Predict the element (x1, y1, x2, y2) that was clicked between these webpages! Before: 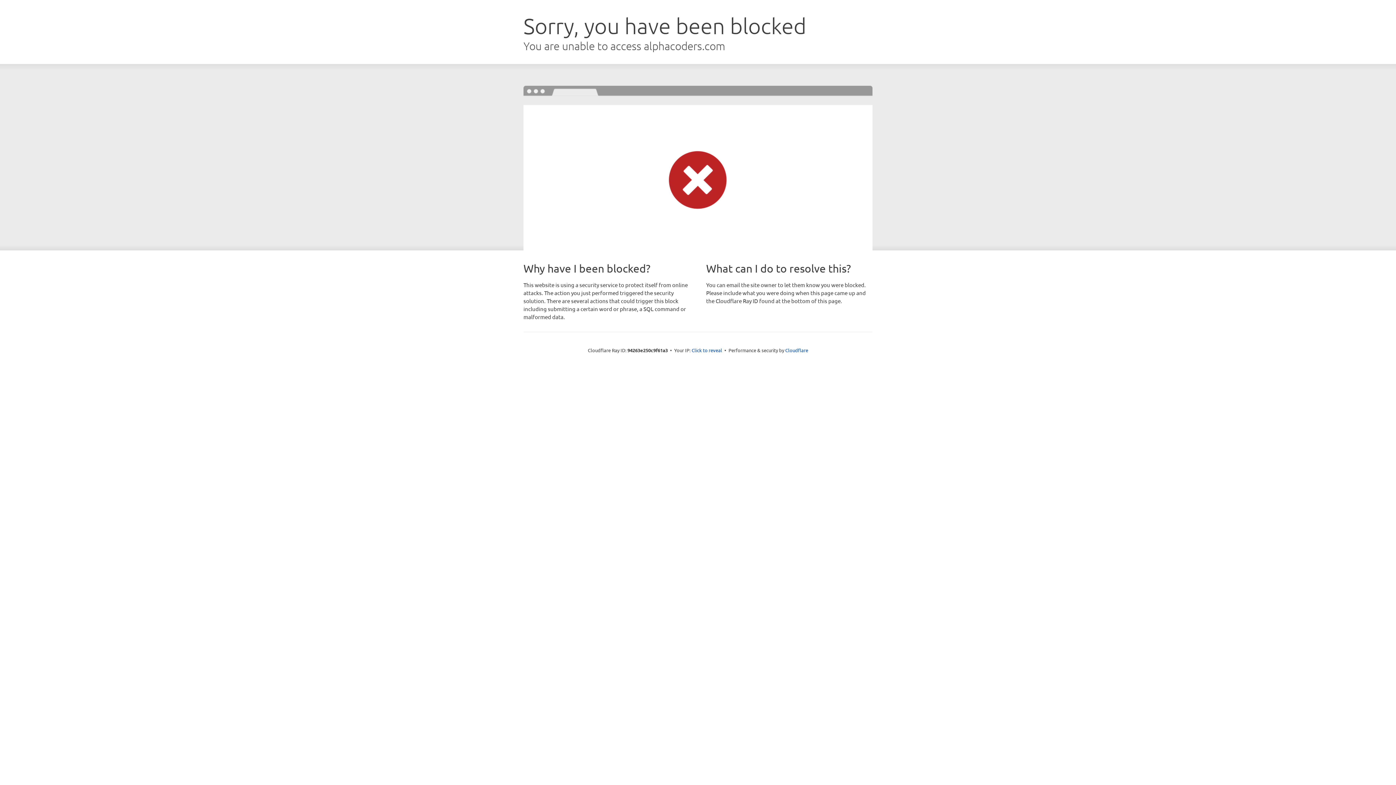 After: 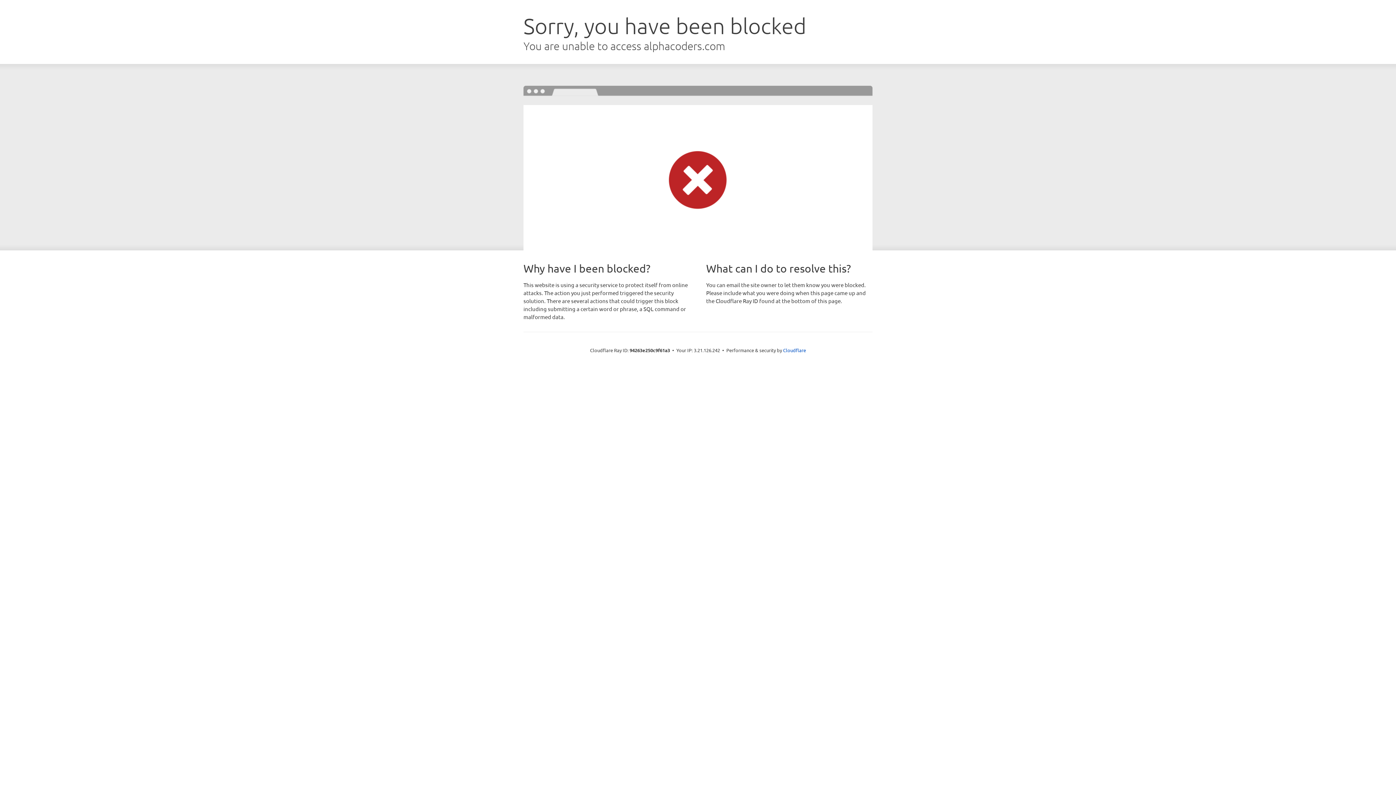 Action: bbox: (691, 346, 722, 353) label: Click to reveal